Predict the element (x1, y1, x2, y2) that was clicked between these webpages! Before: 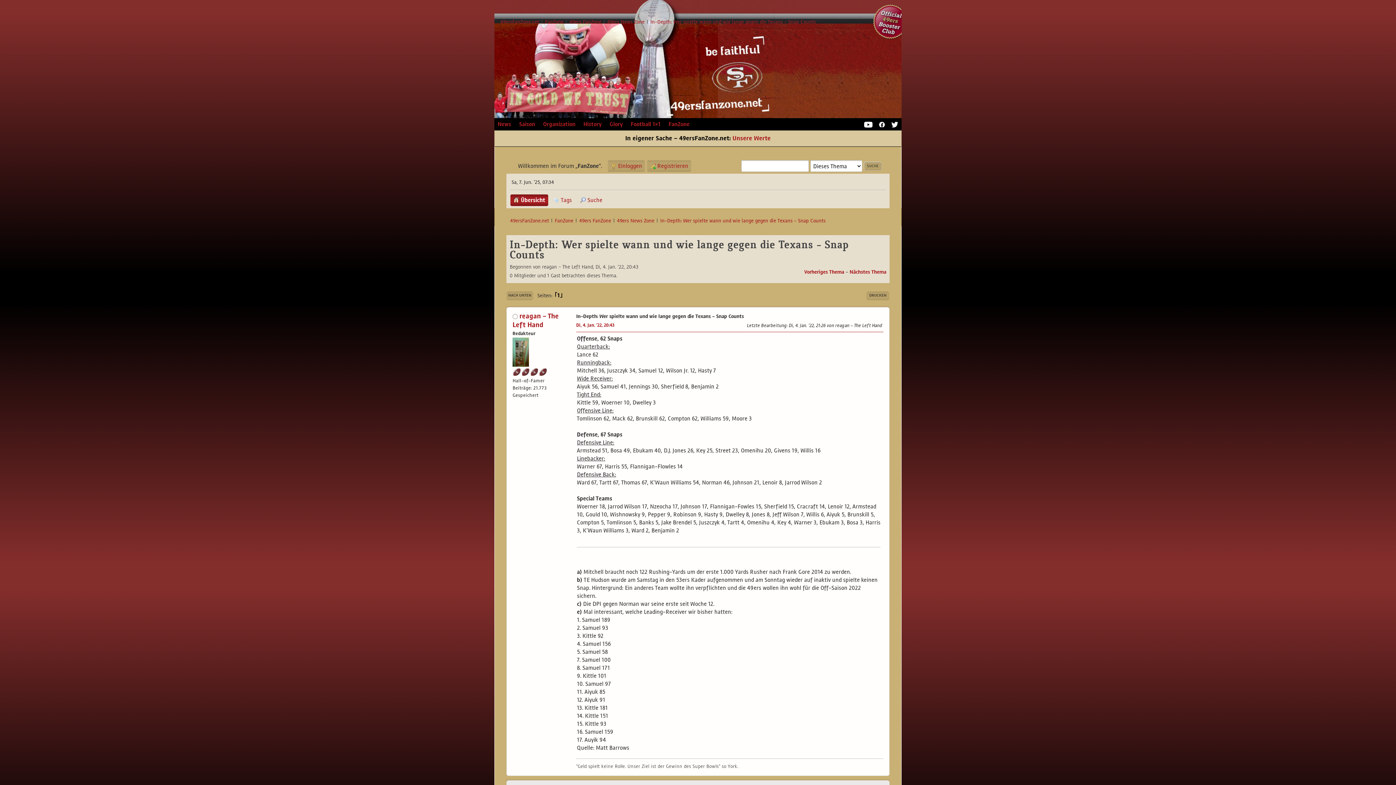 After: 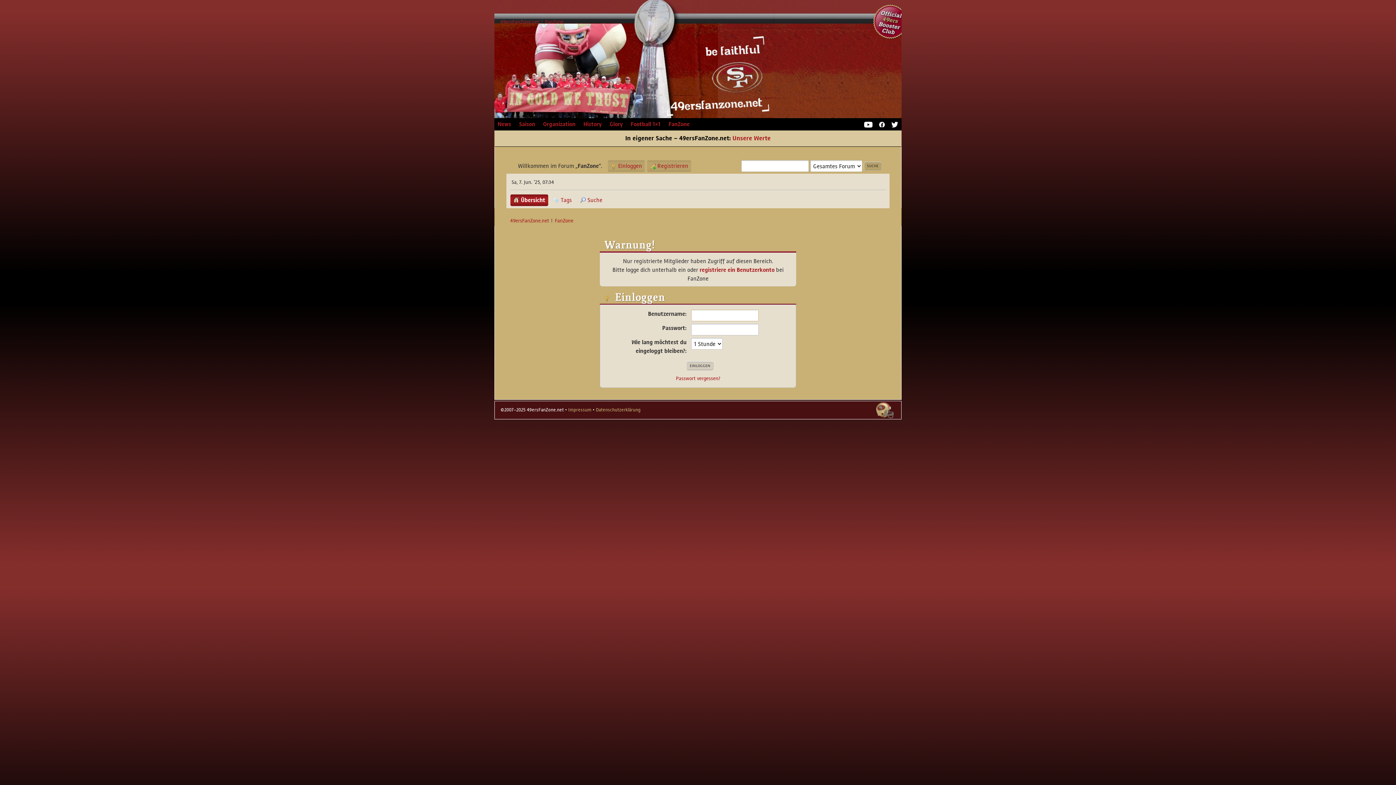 Action: bbox: (512, 312, 558, 329) label: reagan - The Left Hand